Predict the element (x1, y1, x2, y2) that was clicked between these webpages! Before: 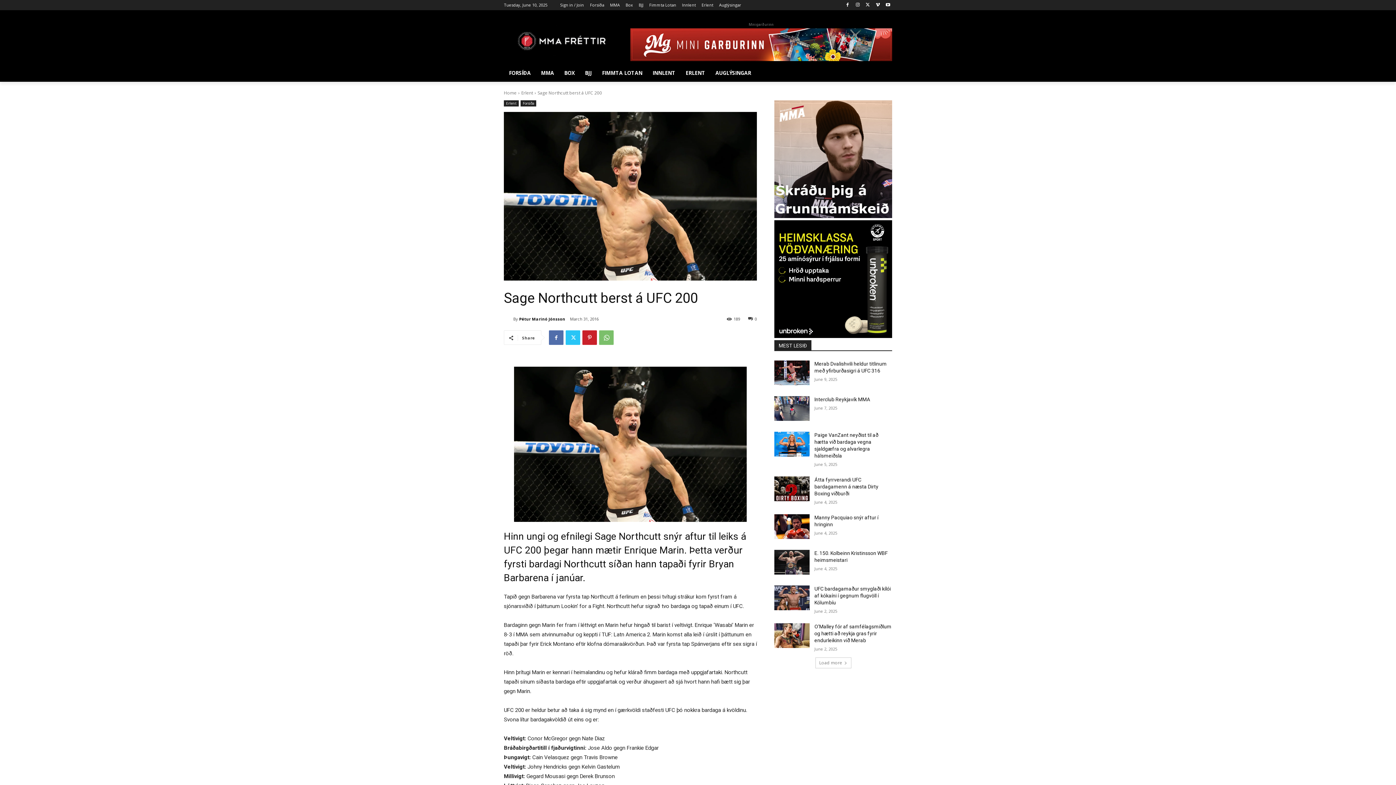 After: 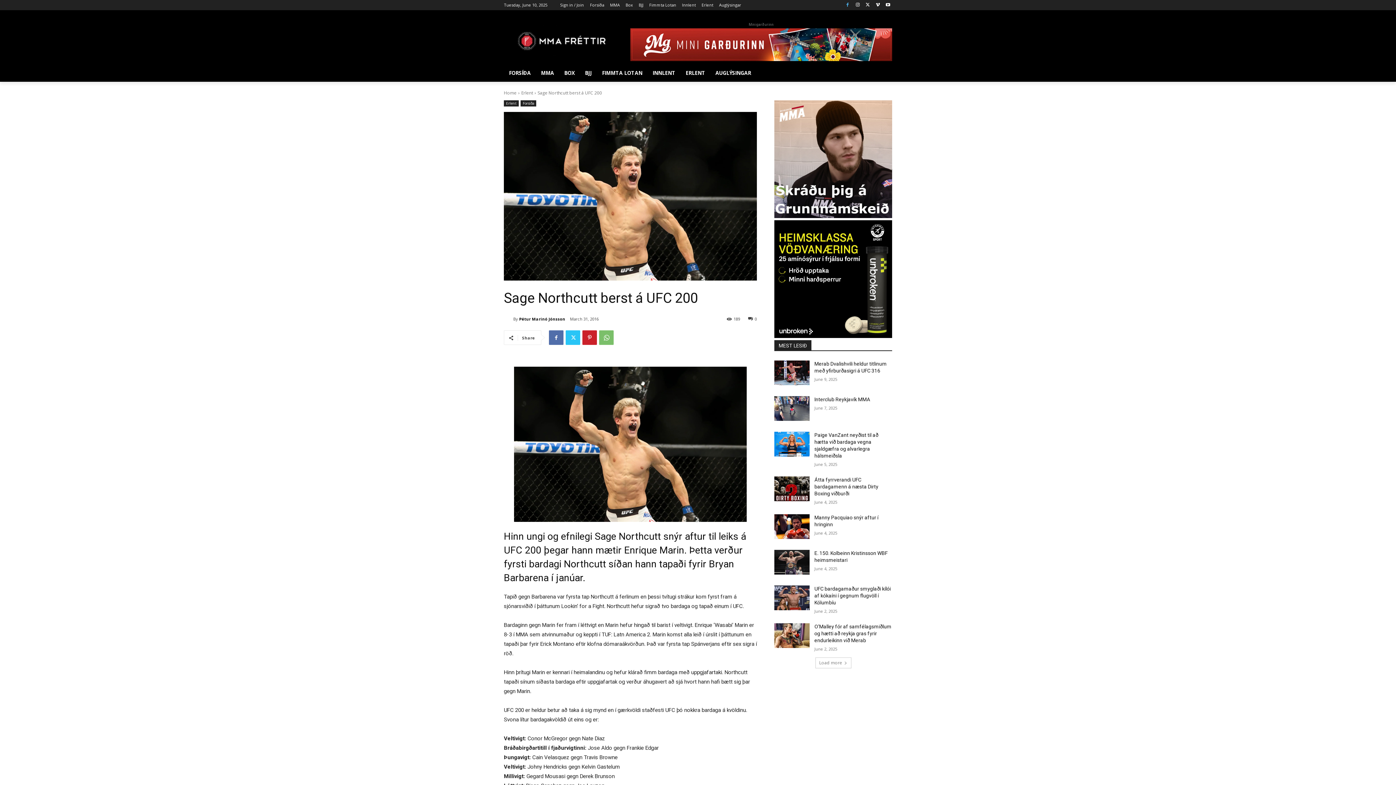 Action: bbox: (843, 0, 851, 9)